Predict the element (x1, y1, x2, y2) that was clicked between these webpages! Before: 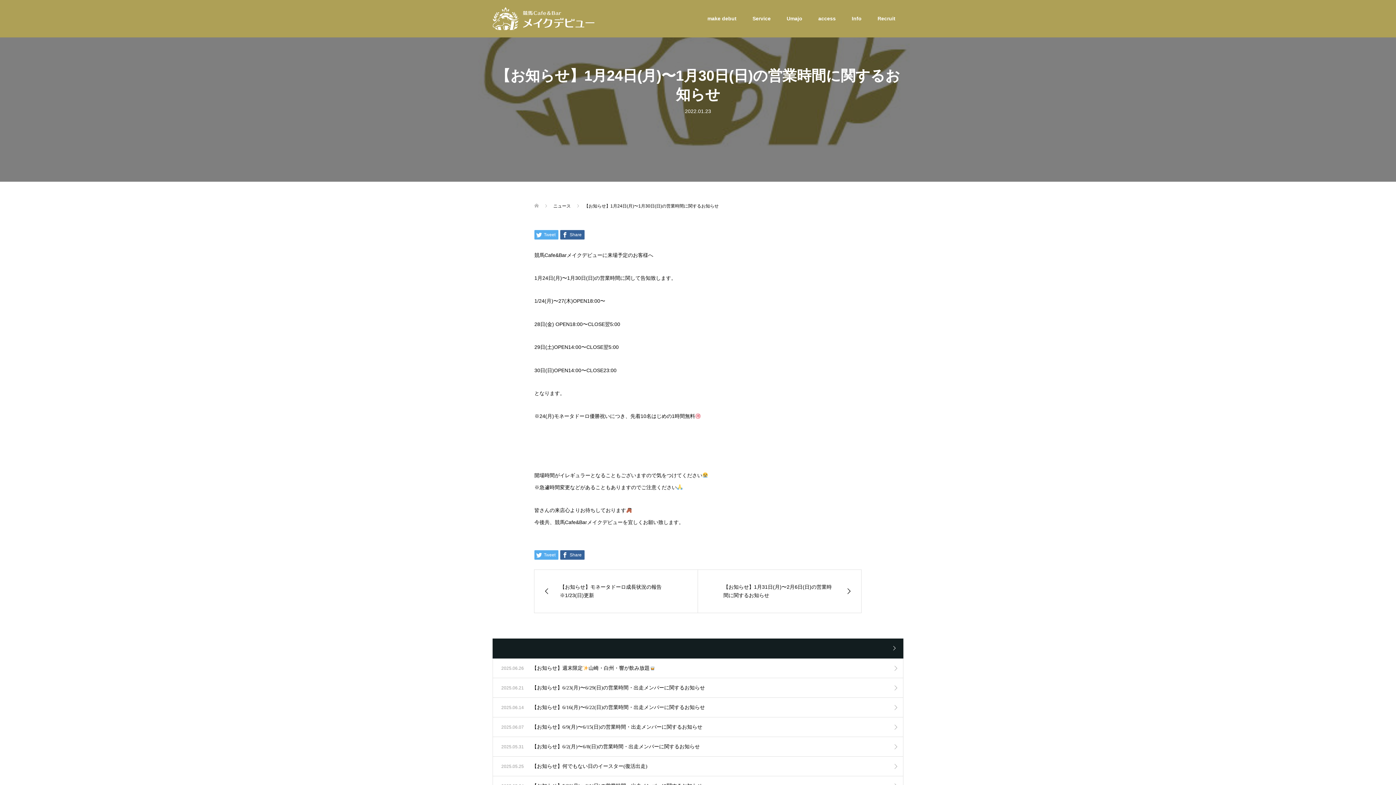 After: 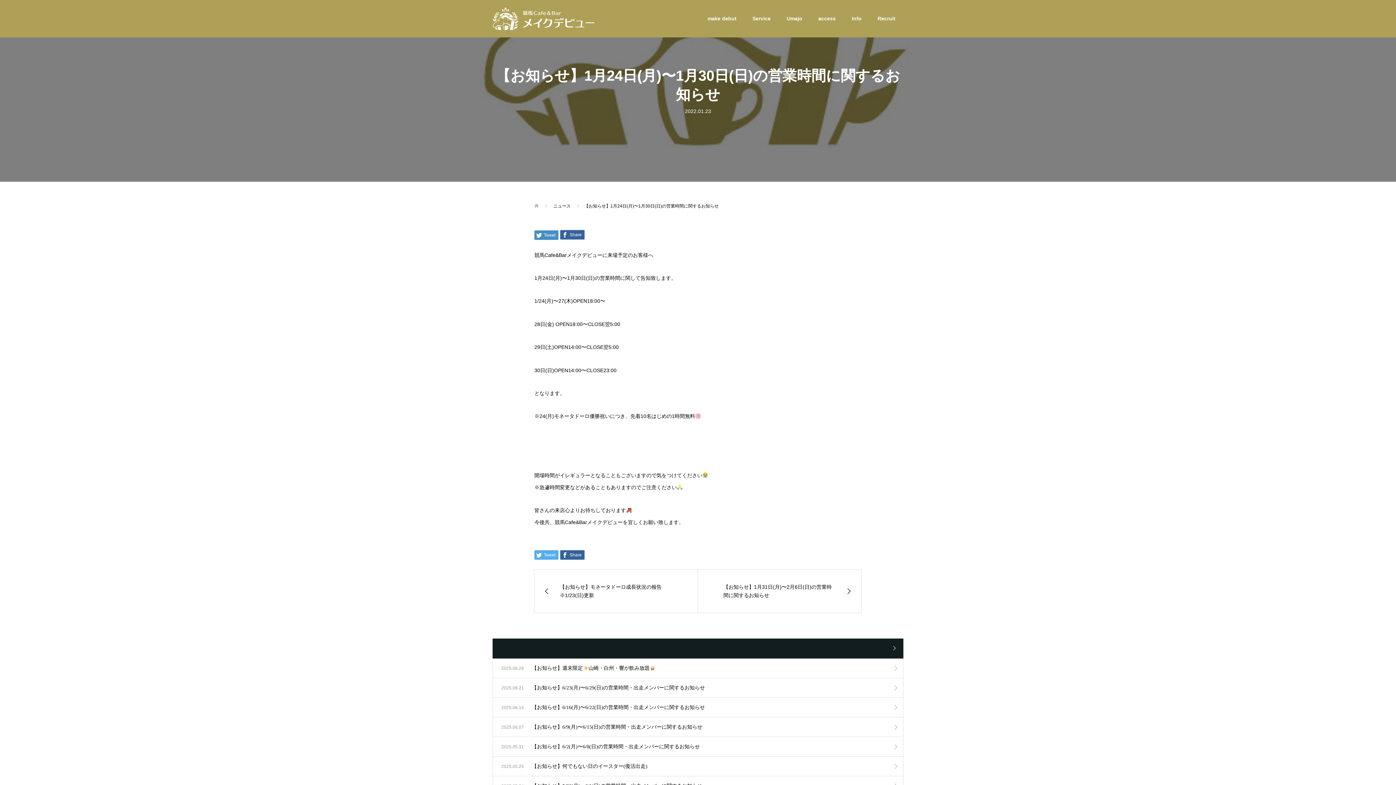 Action: bbox: (534, 230, 558, 239) label:  Tweet